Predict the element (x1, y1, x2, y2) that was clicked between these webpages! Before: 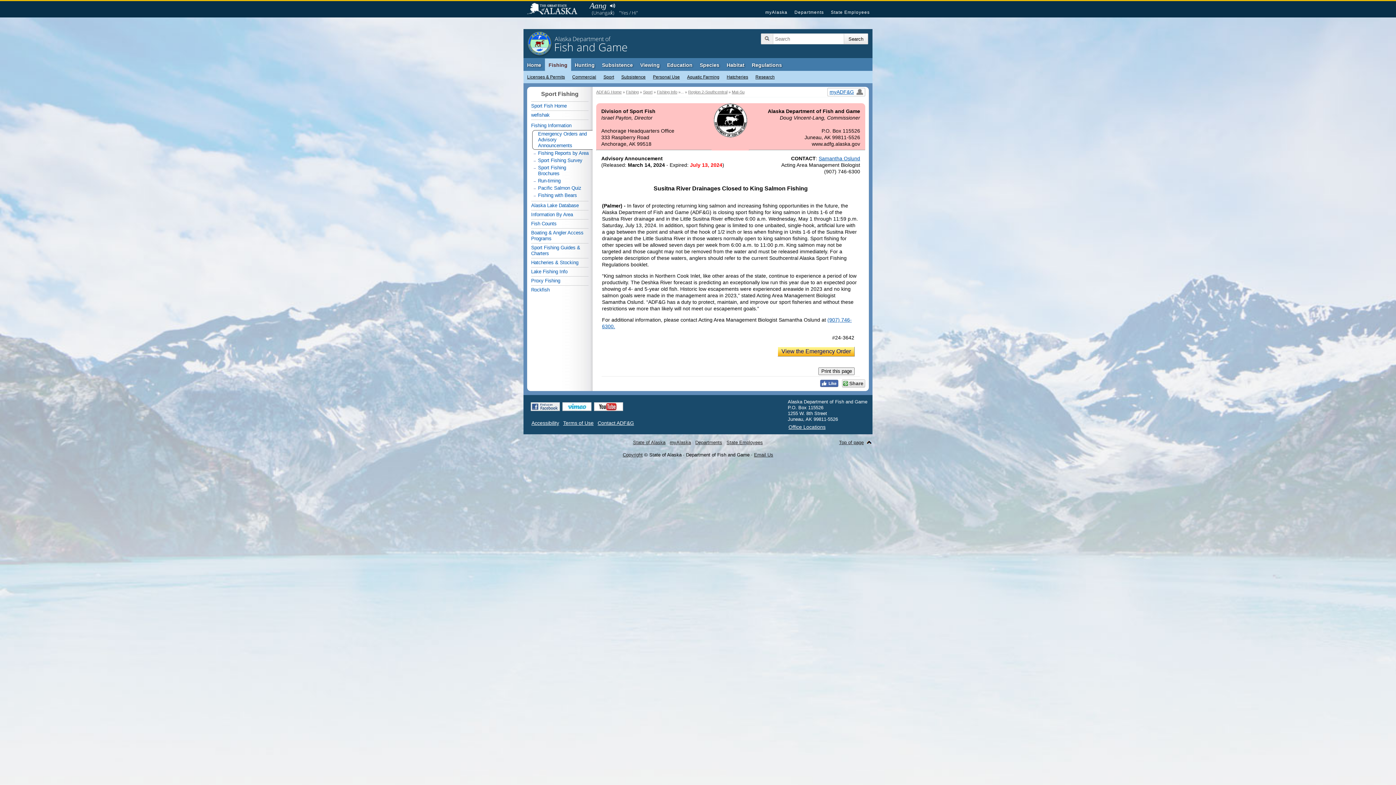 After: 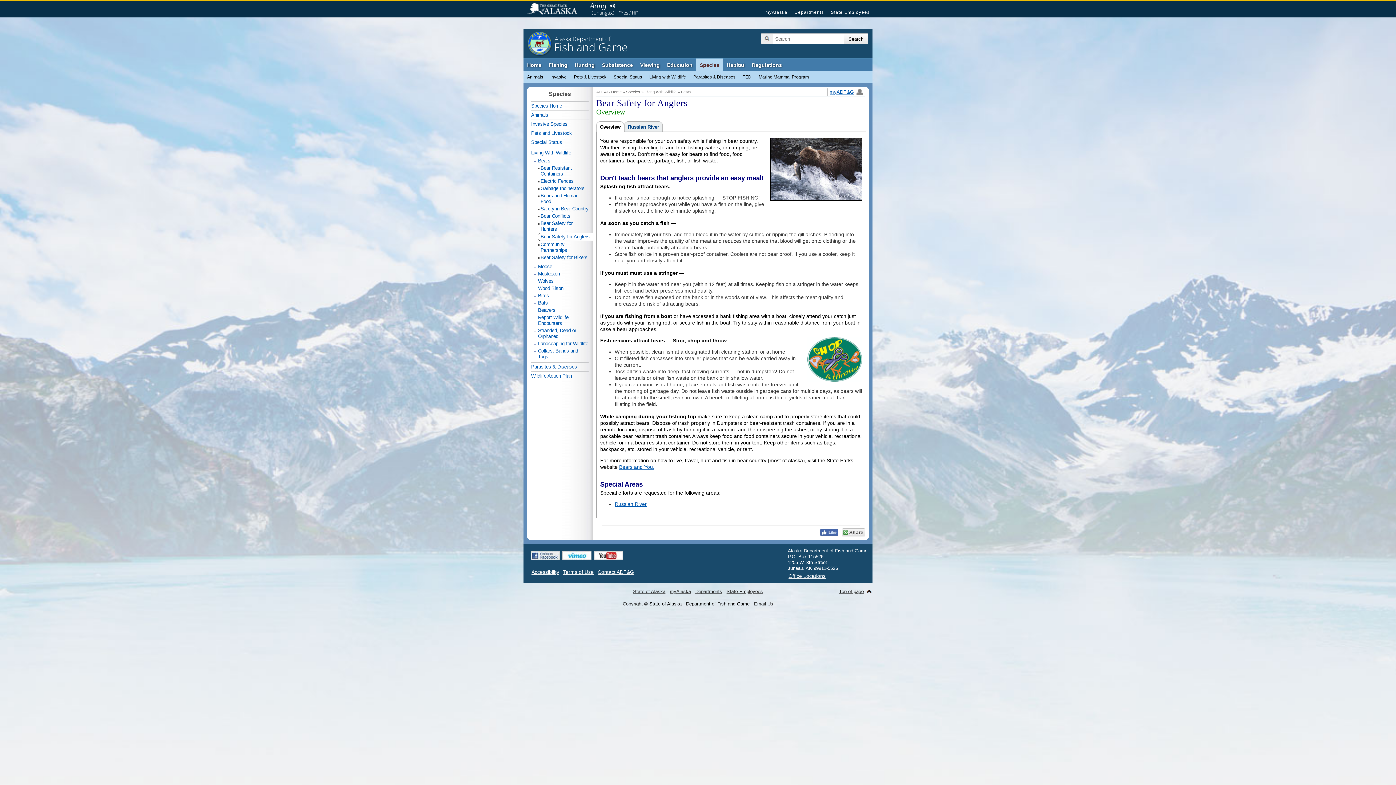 Action: bbox: (538, 192, 588, 199) label: Fishing with Bears